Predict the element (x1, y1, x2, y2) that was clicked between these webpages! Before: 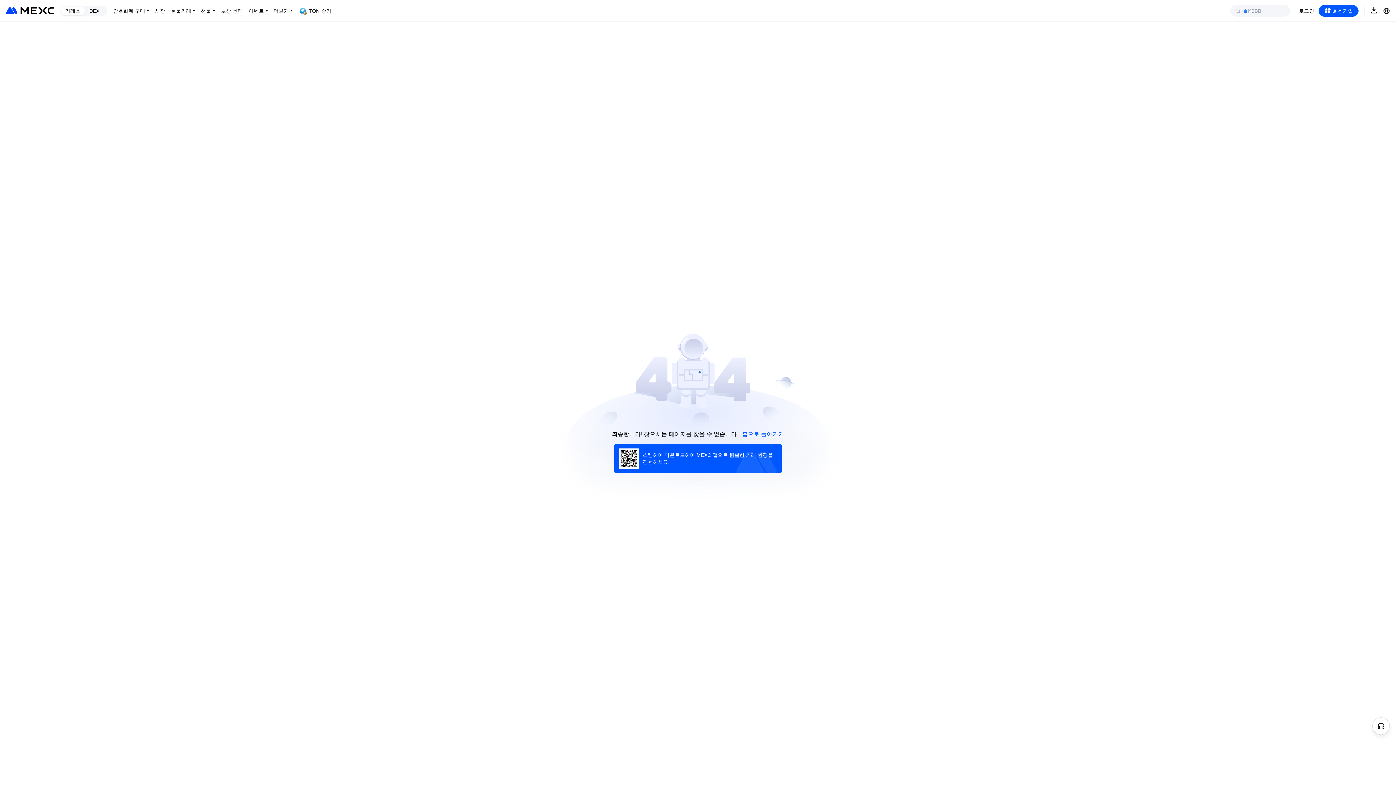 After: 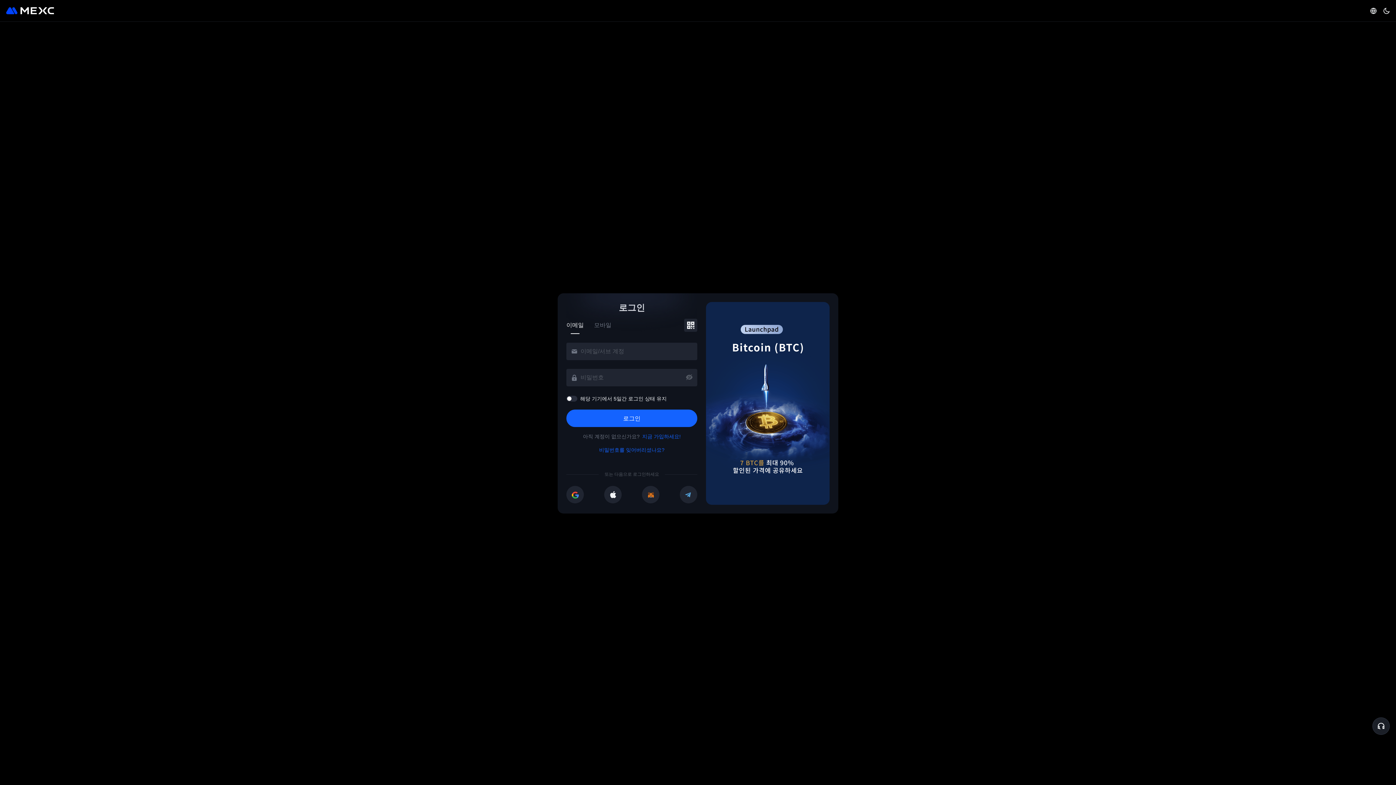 Action: label: 로그인 bbox: (1299, 6, 1314, 14)